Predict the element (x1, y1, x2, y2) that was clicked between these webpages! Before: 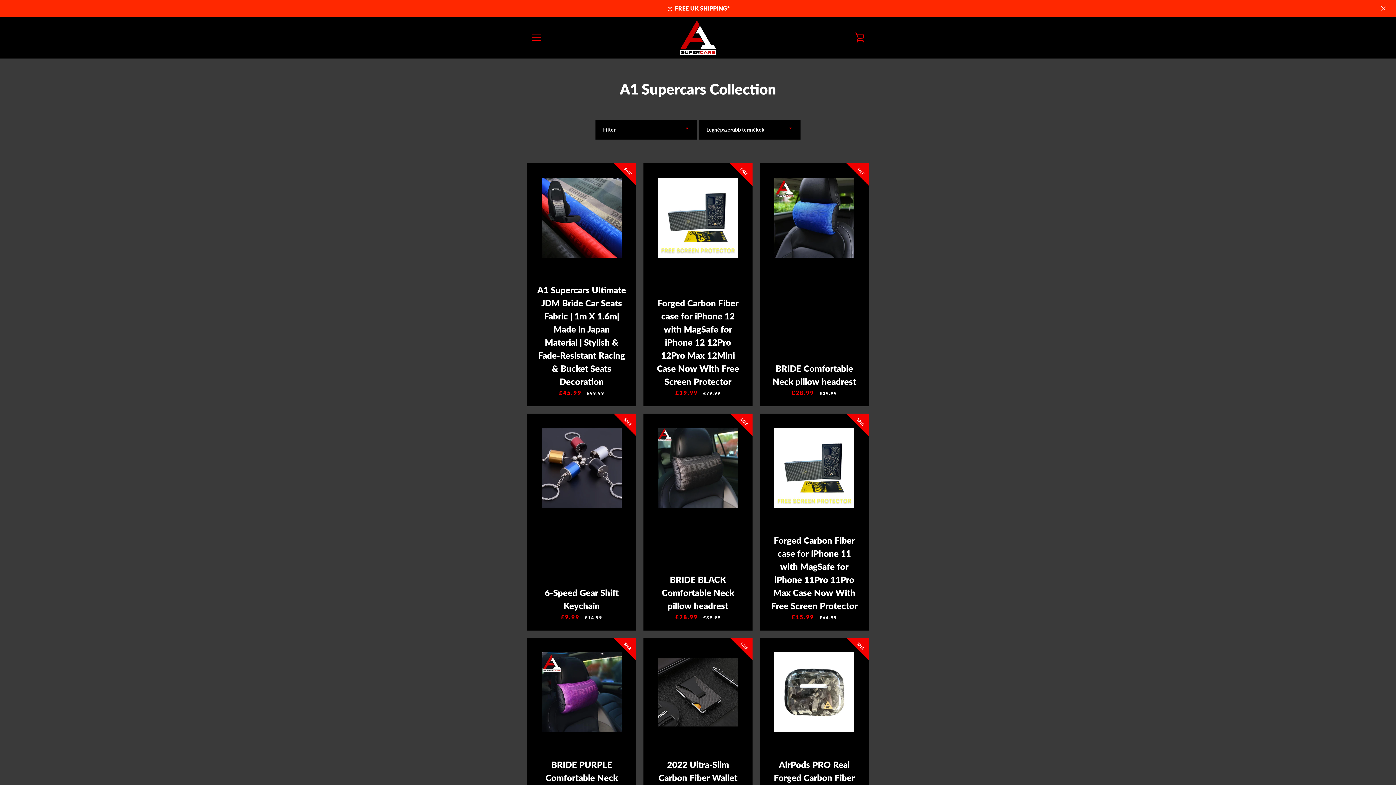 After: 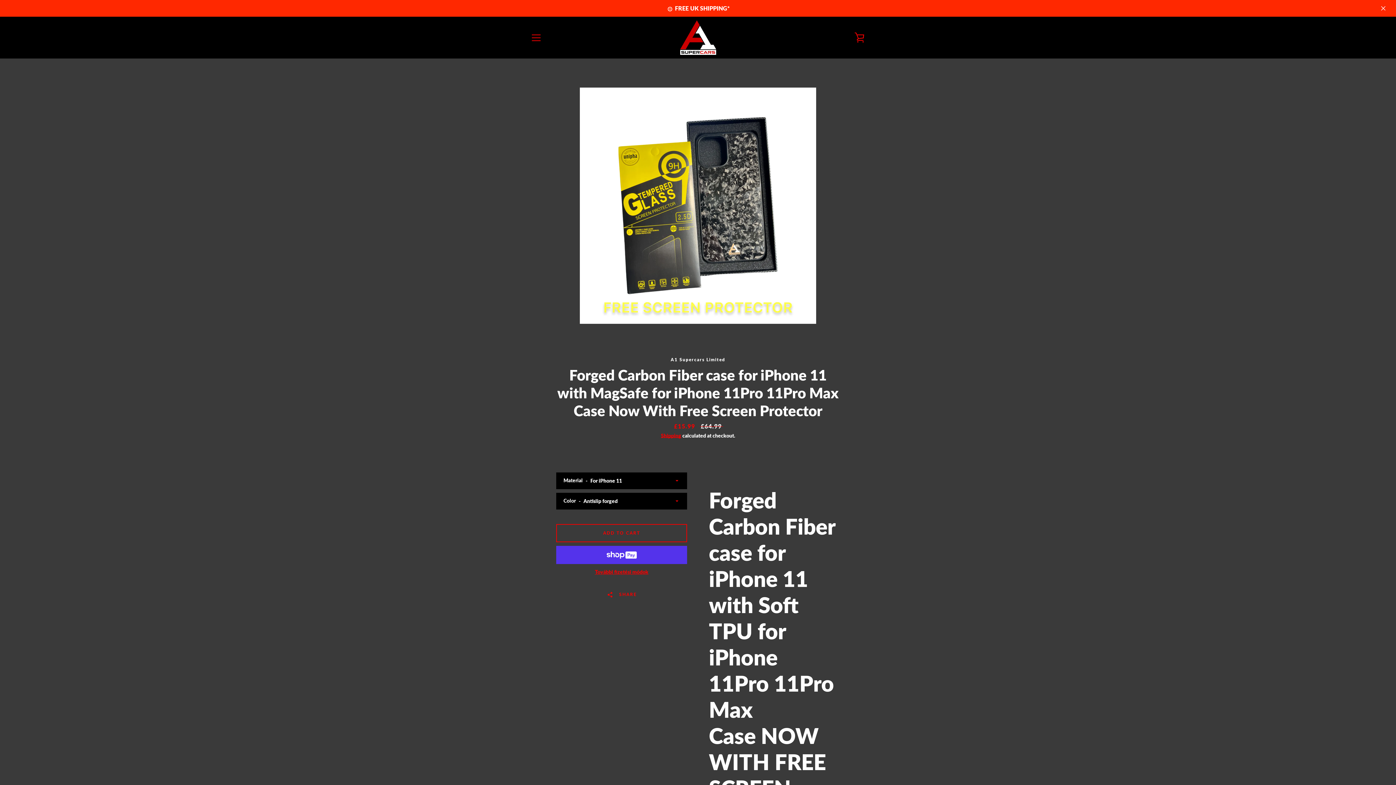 Action: bbox: (759, 413, 869, 630) label: Forged Carbon Fiber case for iPhone 11 with MagSafe for iPhone 11Pro 11Pro Max Case Now With Free Screen Protector
Sale price
£15.99 
Regular price
£64.99
SALE